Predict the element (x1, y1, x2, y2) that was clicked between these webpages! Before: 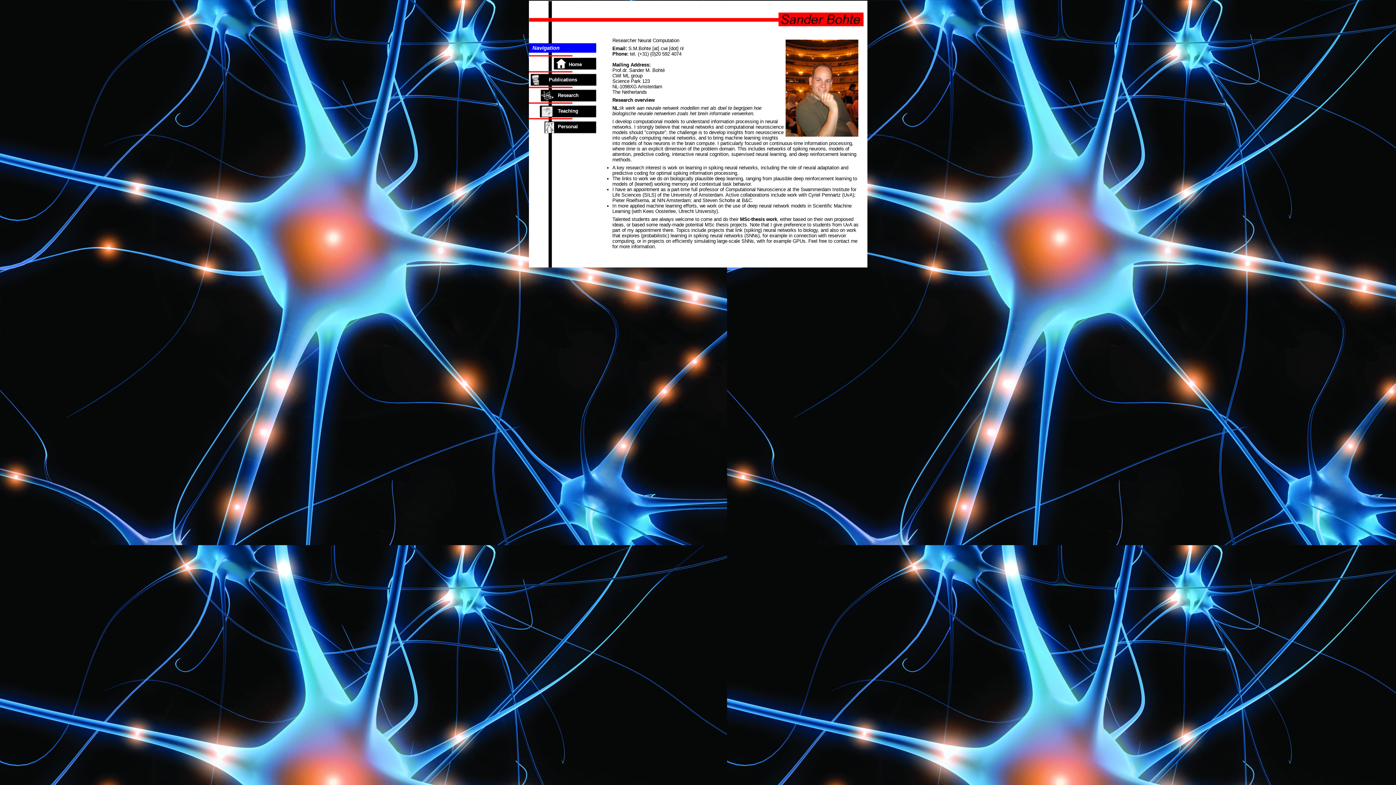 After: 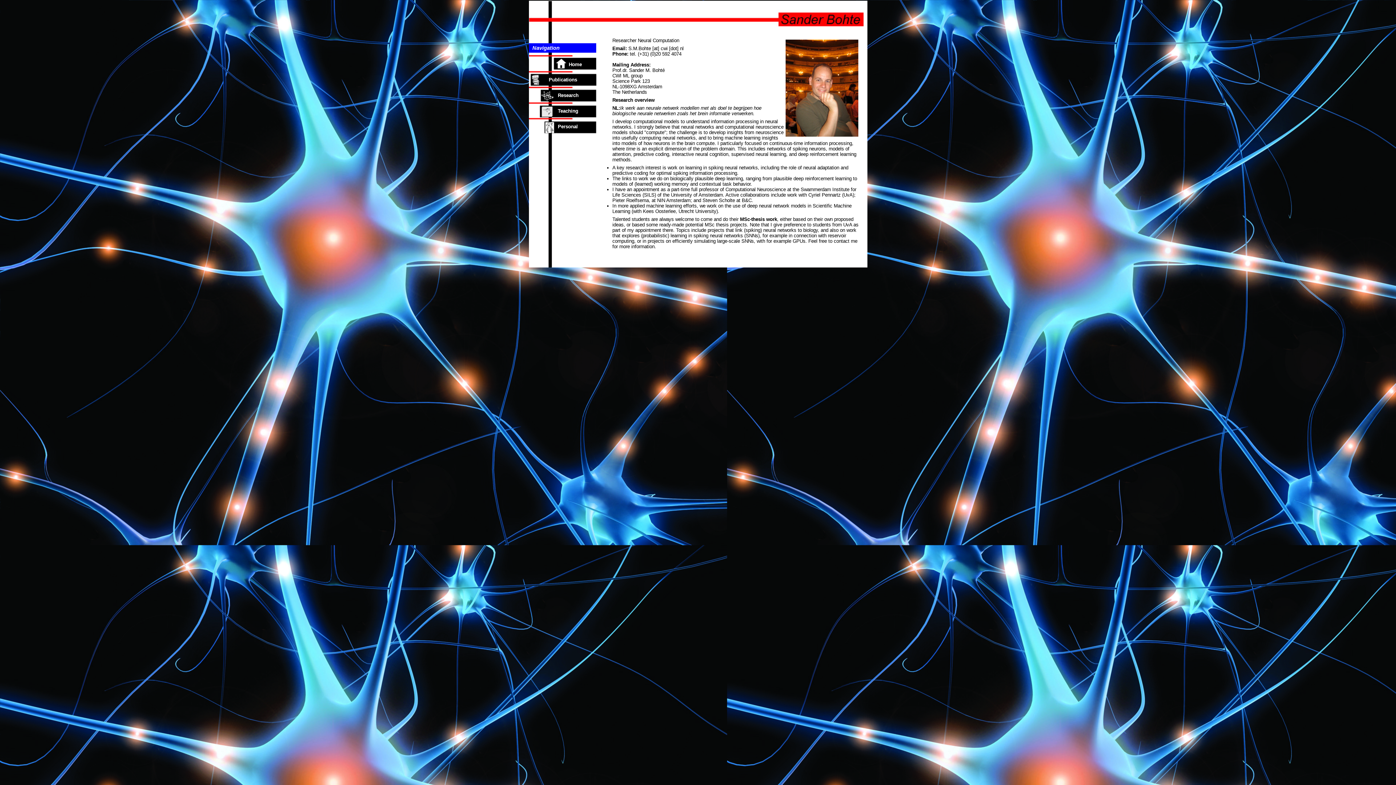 Action: label: Home bbox: (528, 54, 598, 70)